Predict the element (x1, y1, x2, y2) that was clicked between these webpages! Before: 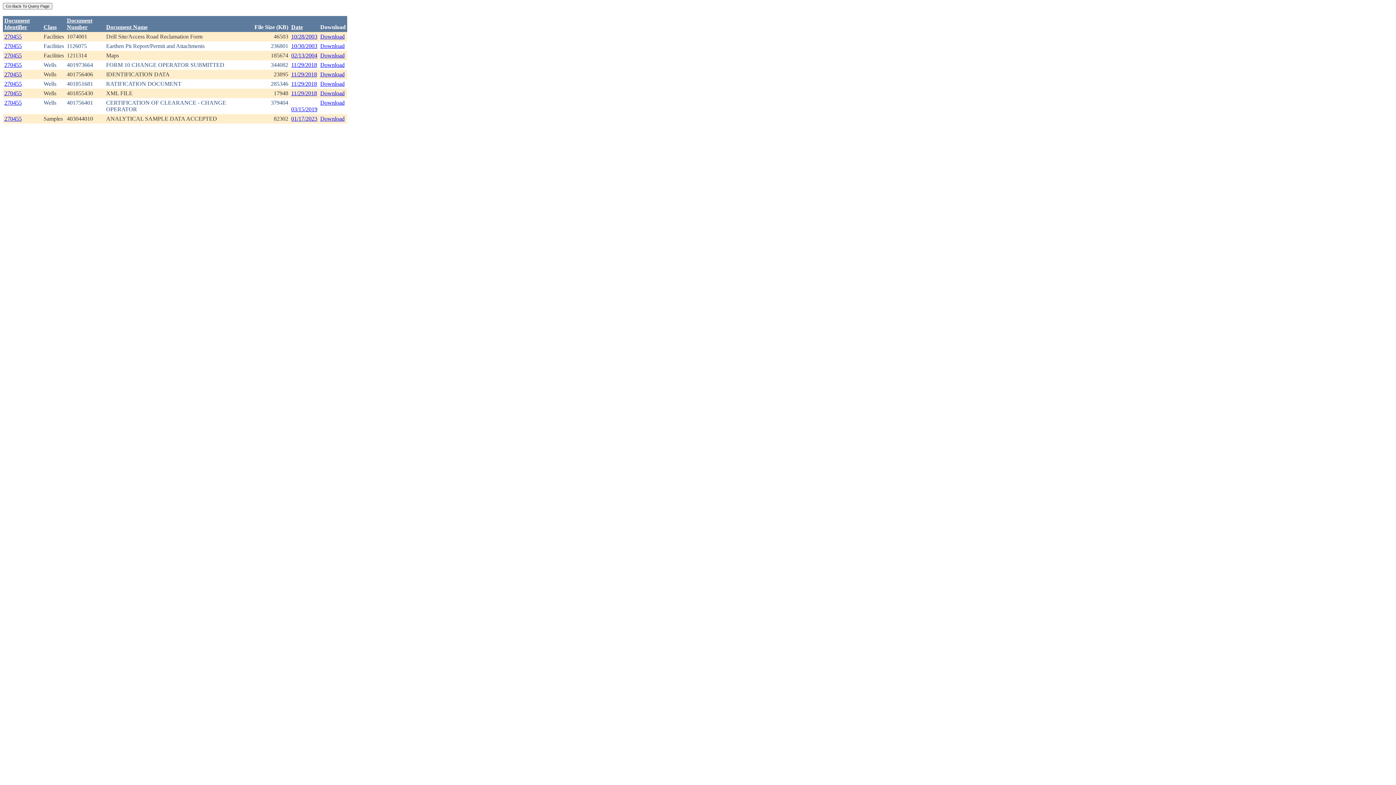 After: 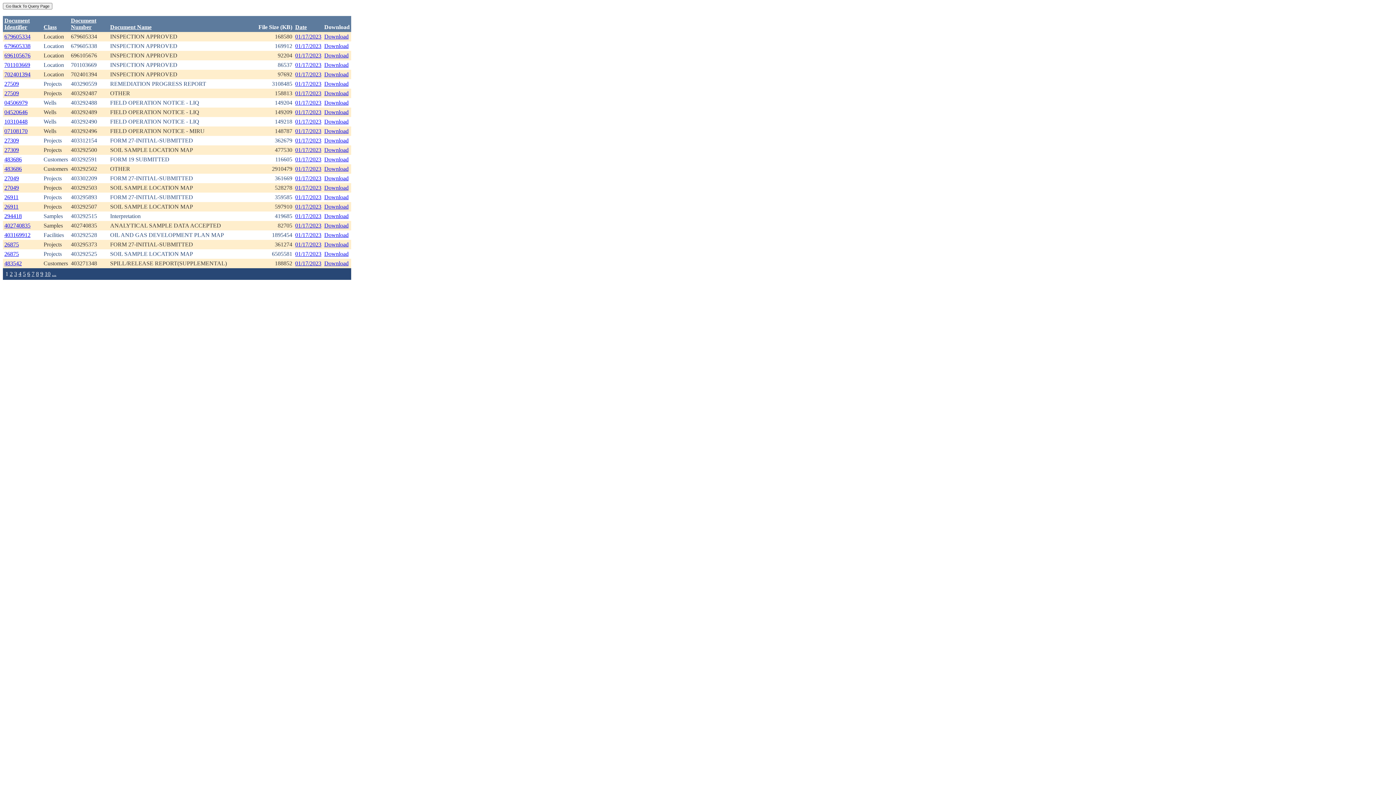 Action: bbox: (291, 115, 317, 121) label: 01/17/2023